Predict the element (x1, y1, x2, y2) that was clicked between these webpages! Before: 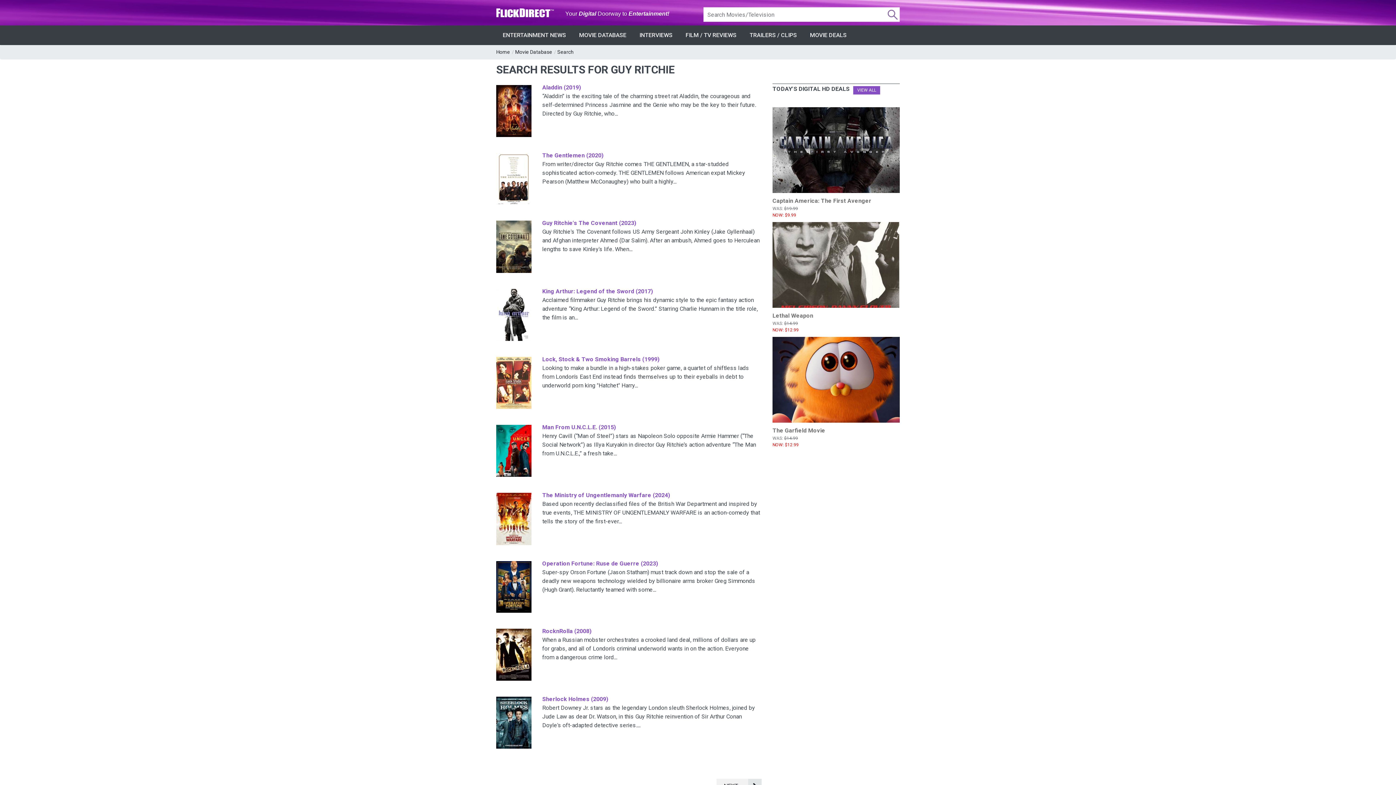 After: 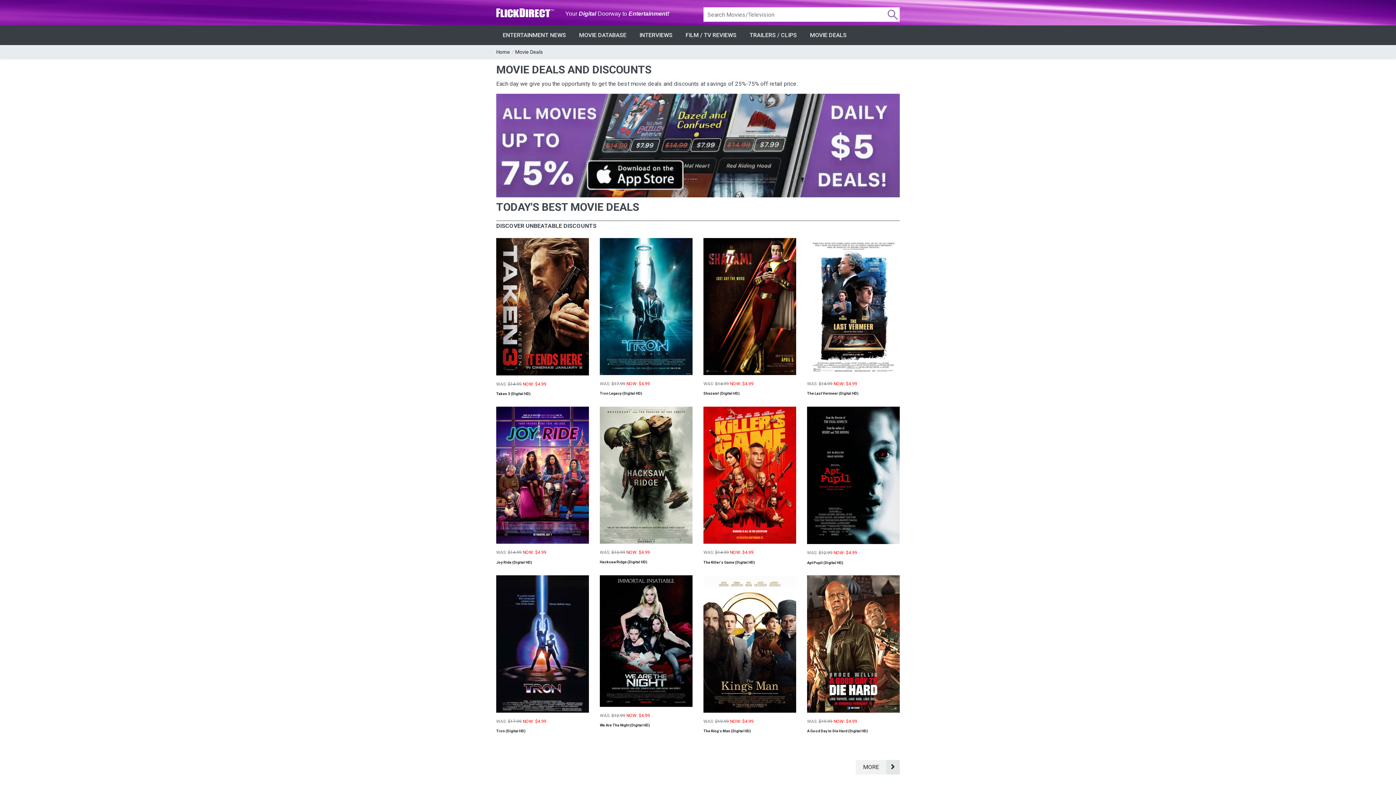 Action: label: MOVIE DEALS bbox: (803, 25, 853, 45)